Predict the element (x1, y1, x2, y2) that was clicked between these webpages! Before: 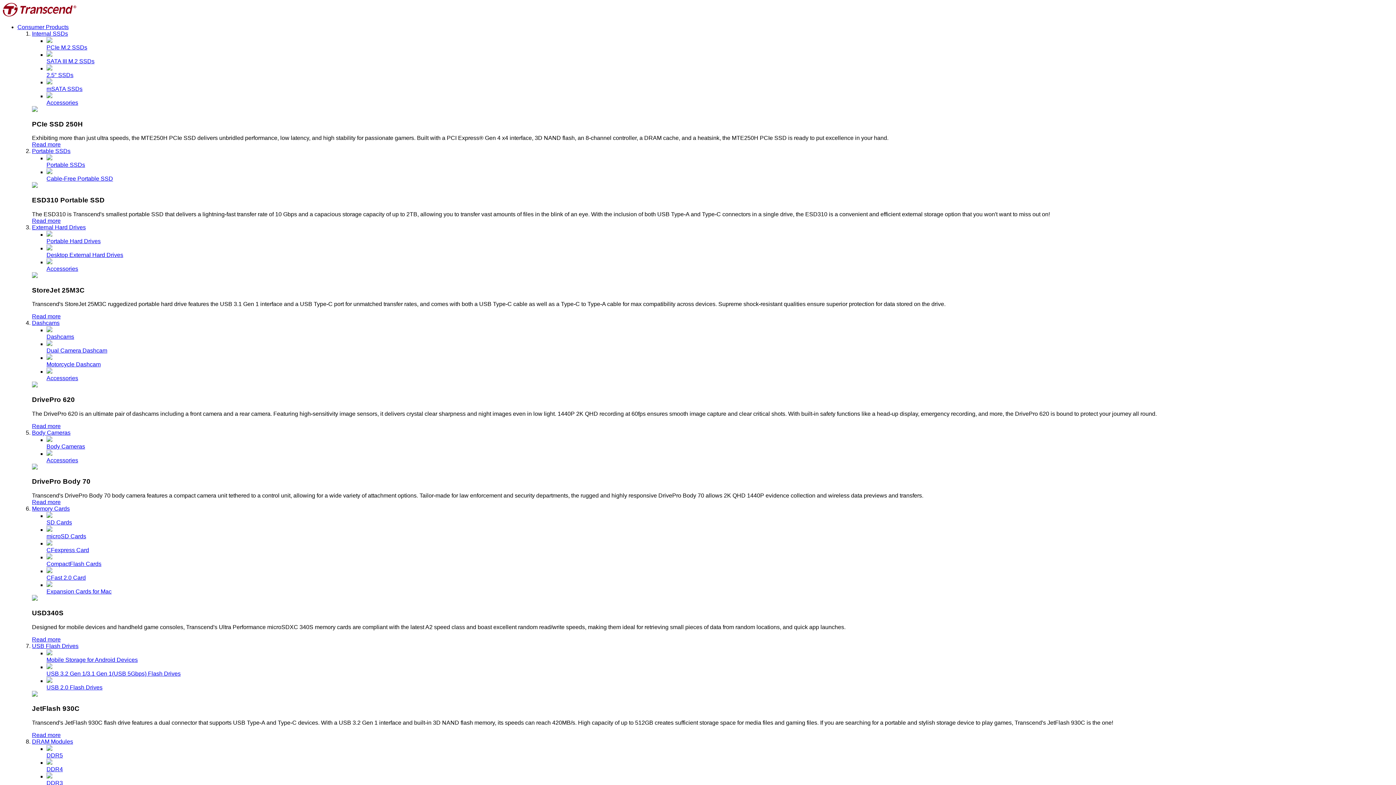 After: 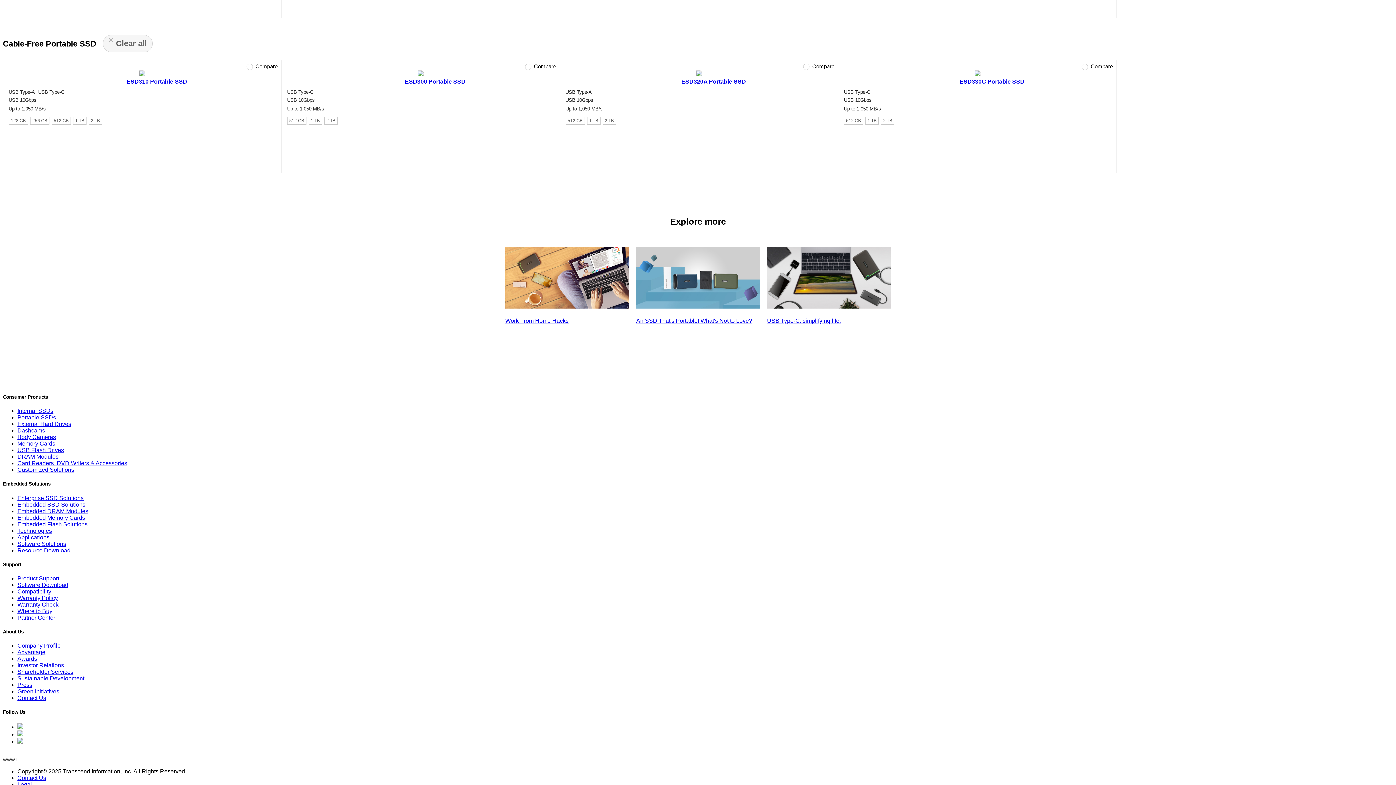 Action: bbox: (46, 168, 1393, 181) label: Cable-Free Portable SSD